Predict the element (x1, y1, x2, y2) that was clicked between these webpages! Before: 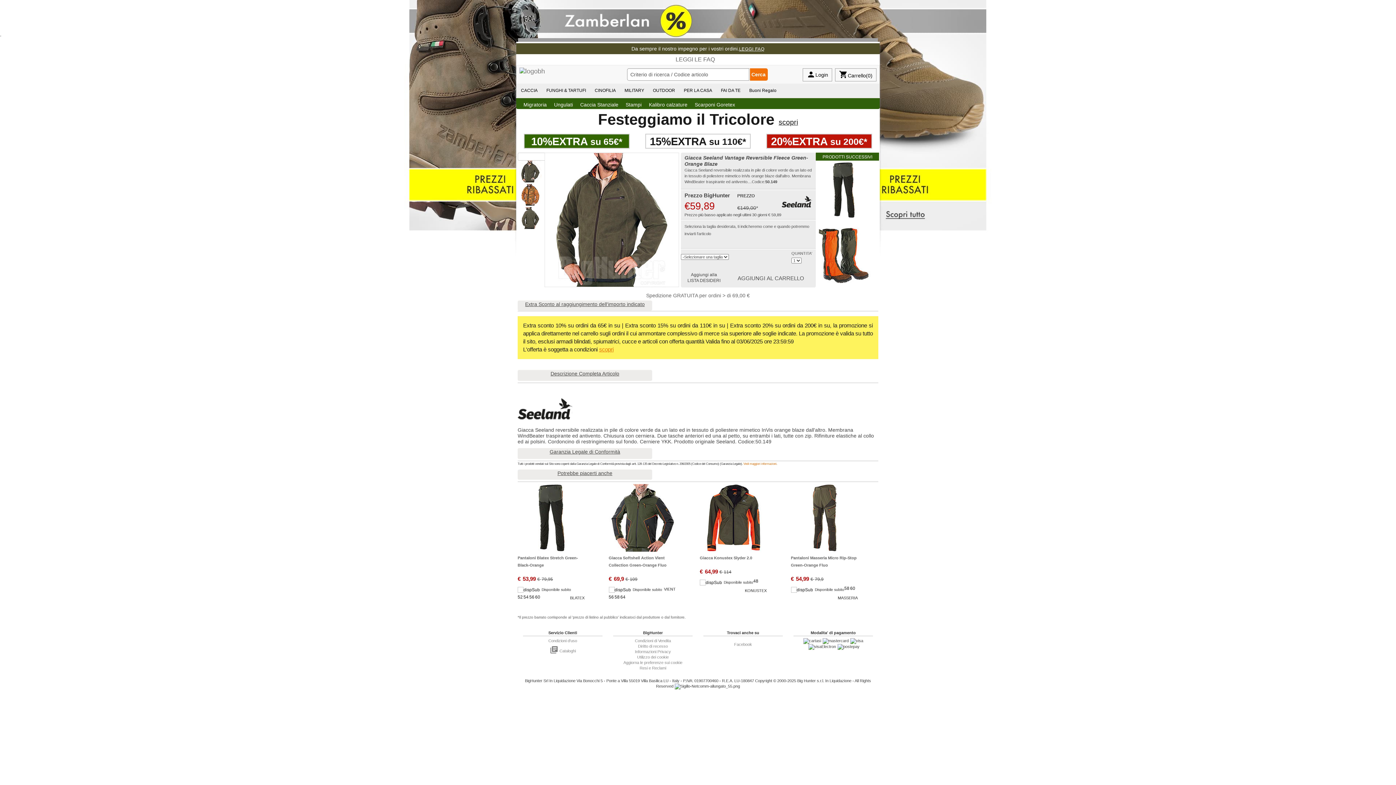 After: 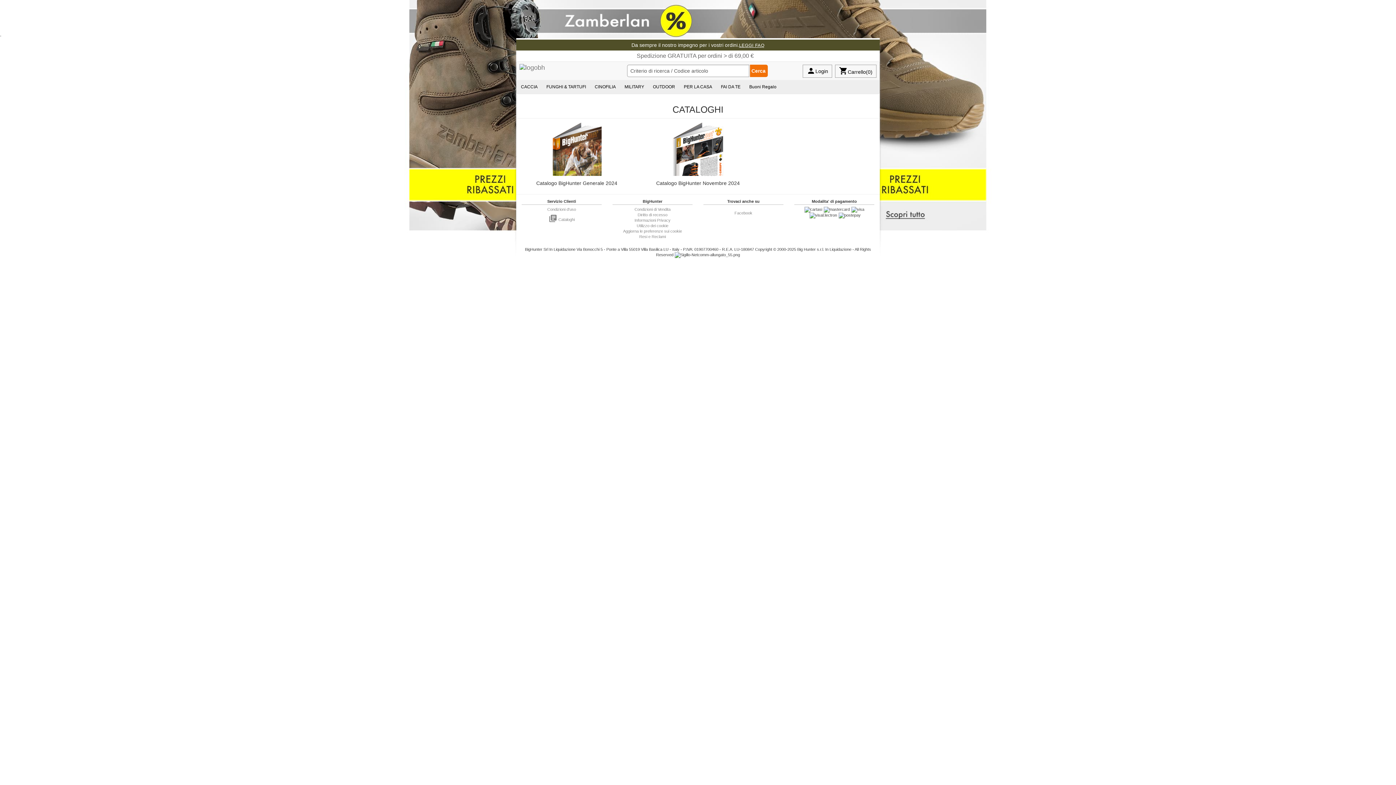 Action: label: library_books Cataloghi bbox: (549, 649, 576, 653)